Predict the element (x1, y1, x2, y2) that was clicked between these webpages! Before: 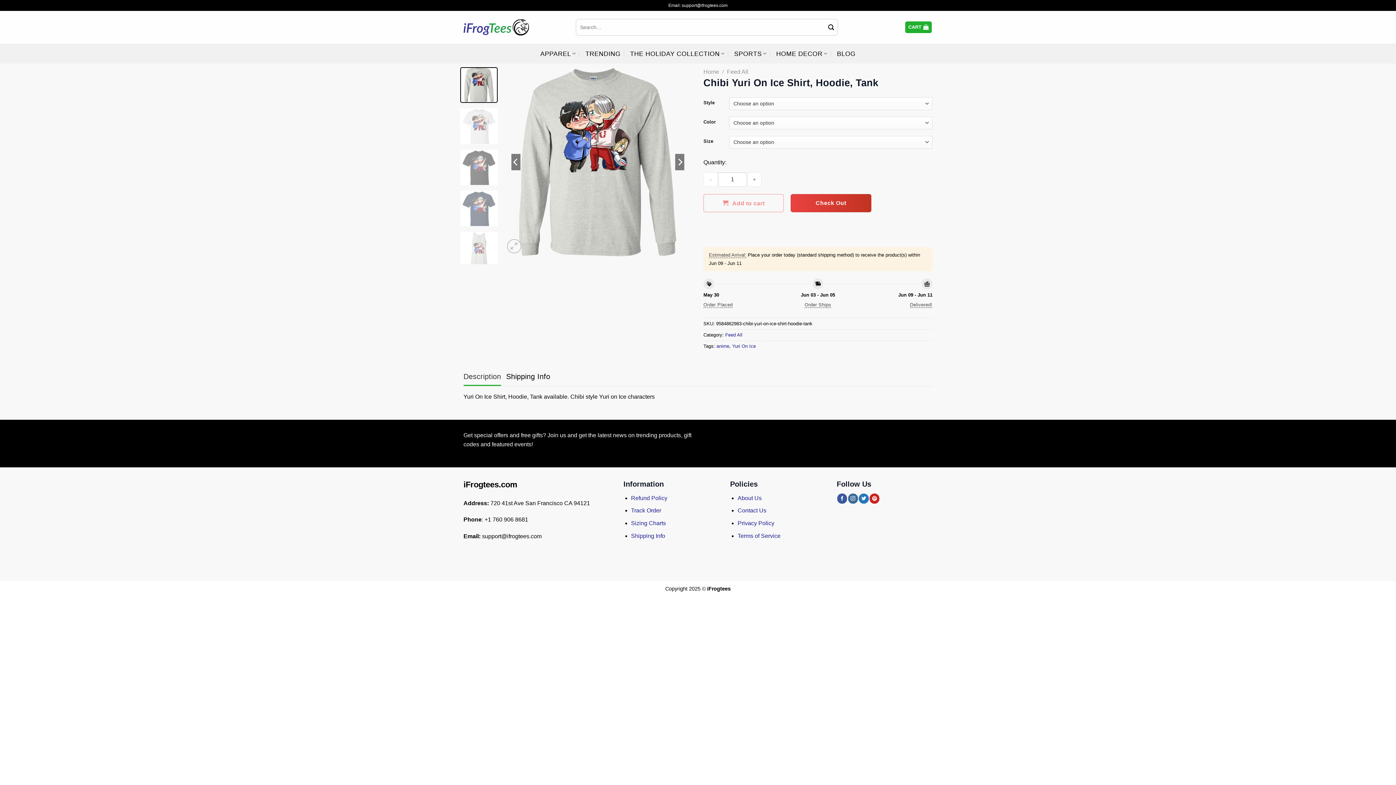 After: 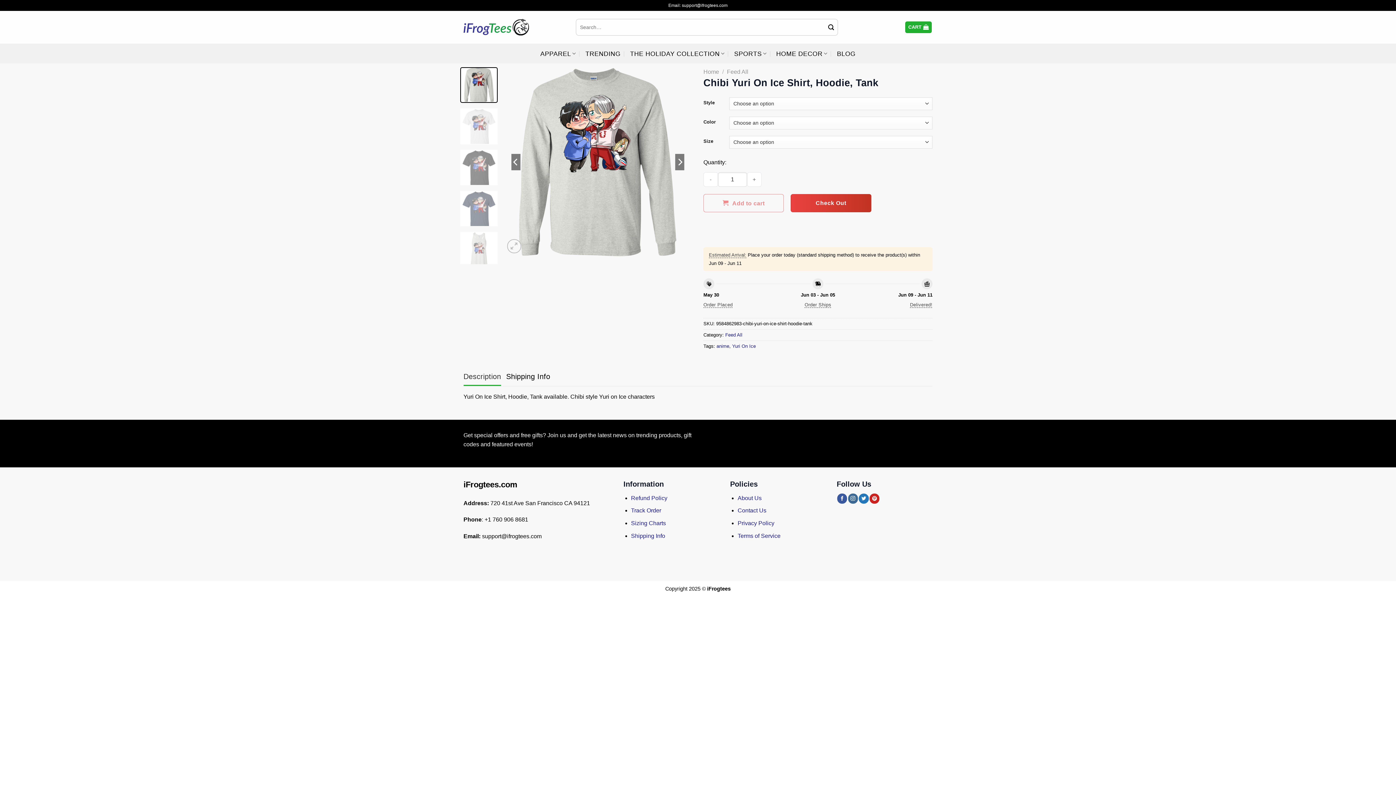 Action: bbox: (460, 67, 497, 103)